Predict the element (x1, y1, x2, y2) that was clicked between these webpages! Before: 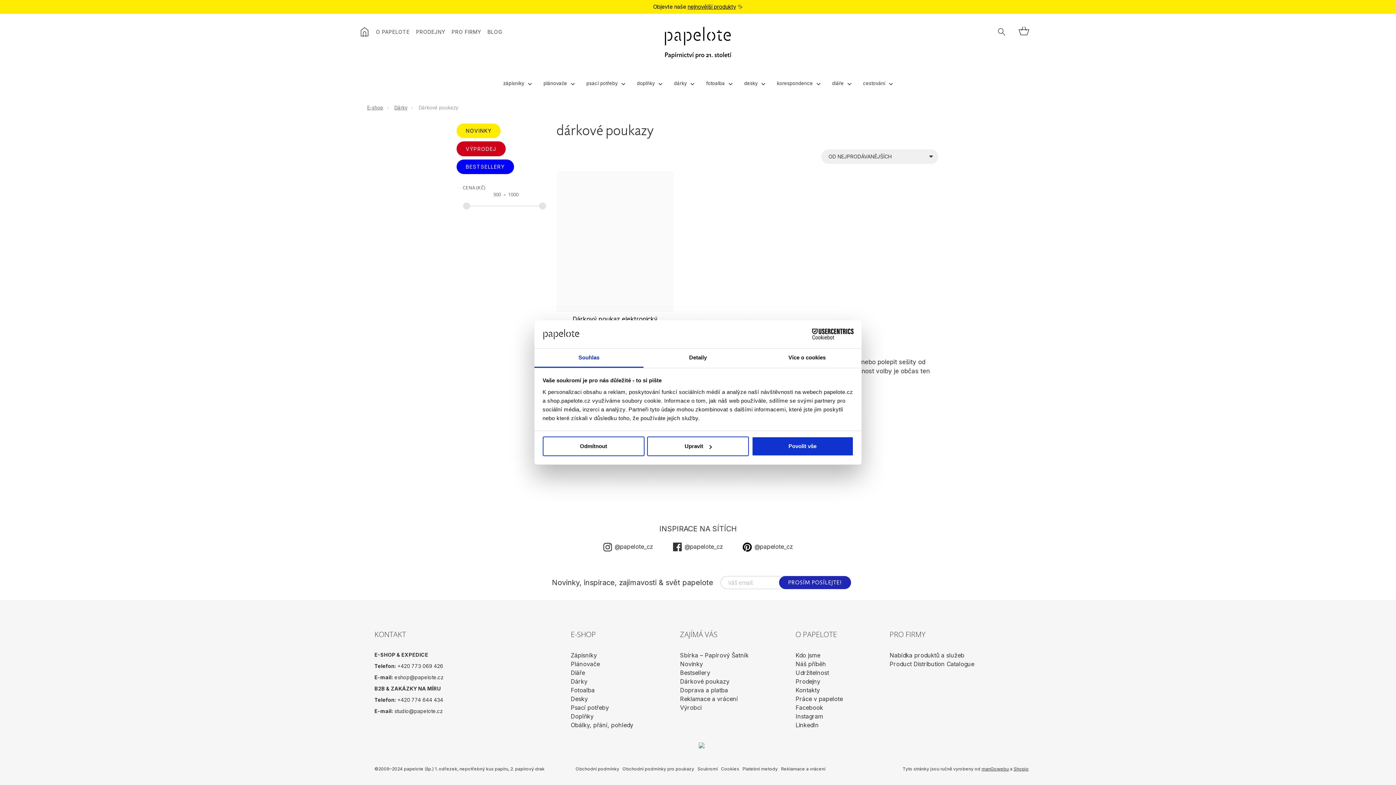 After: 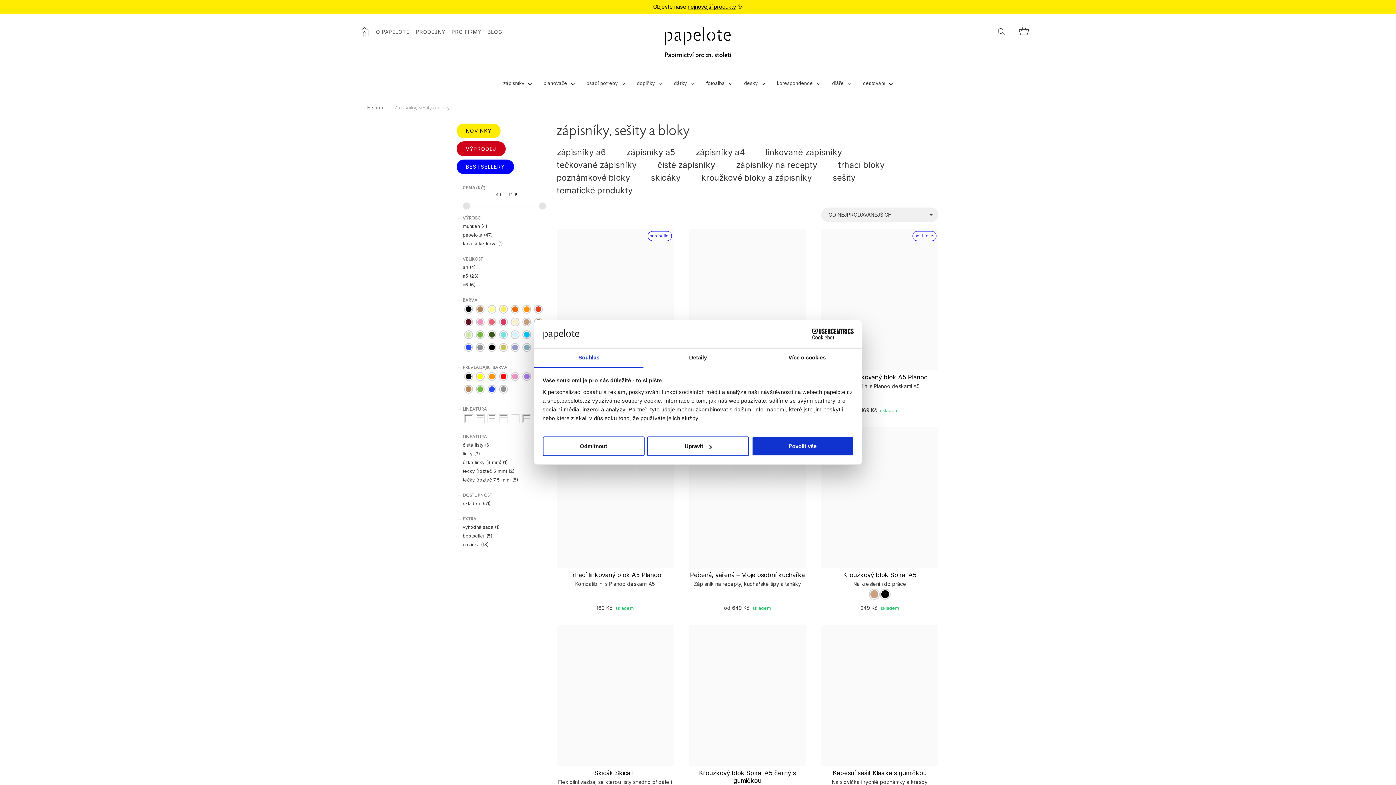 Action: bbox: (570, 652, 597, 659) label: Zápisníky